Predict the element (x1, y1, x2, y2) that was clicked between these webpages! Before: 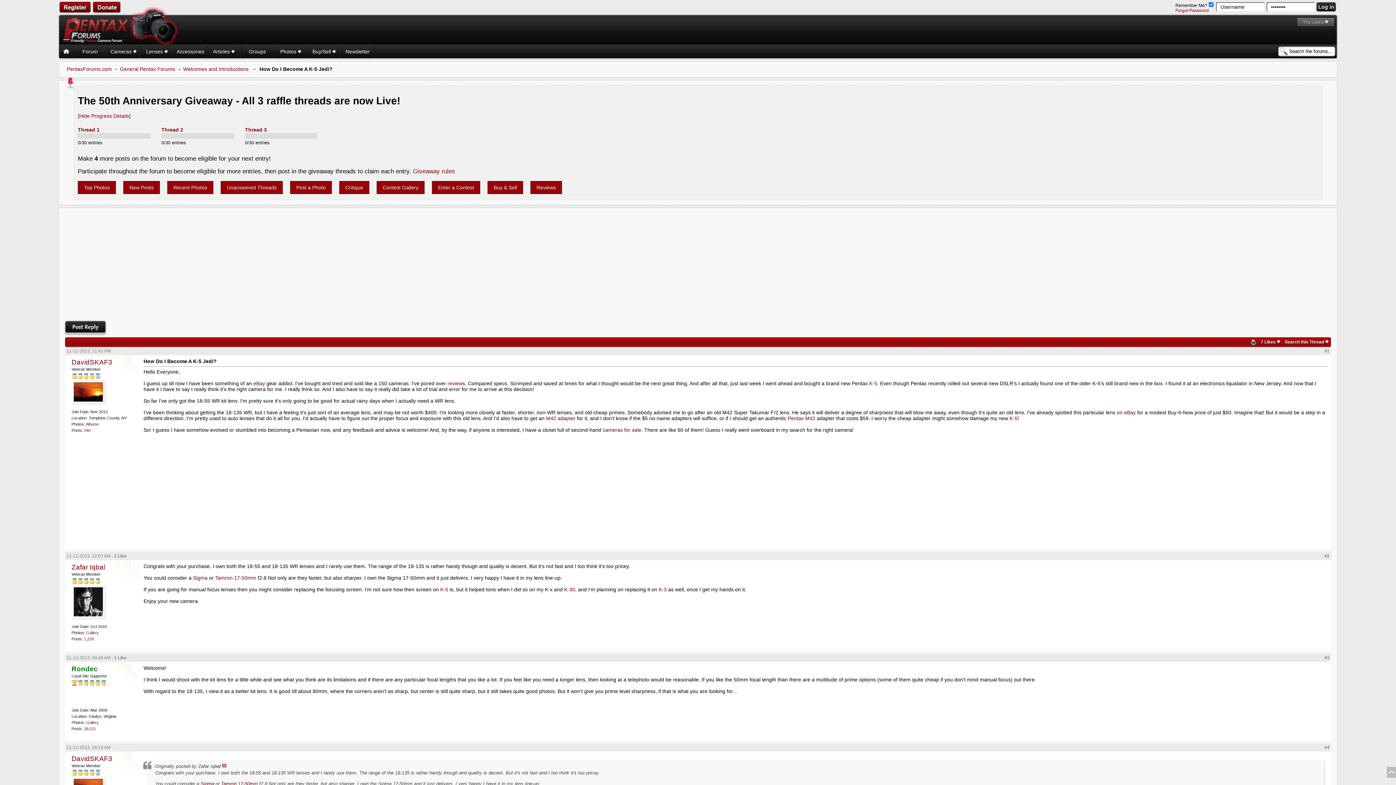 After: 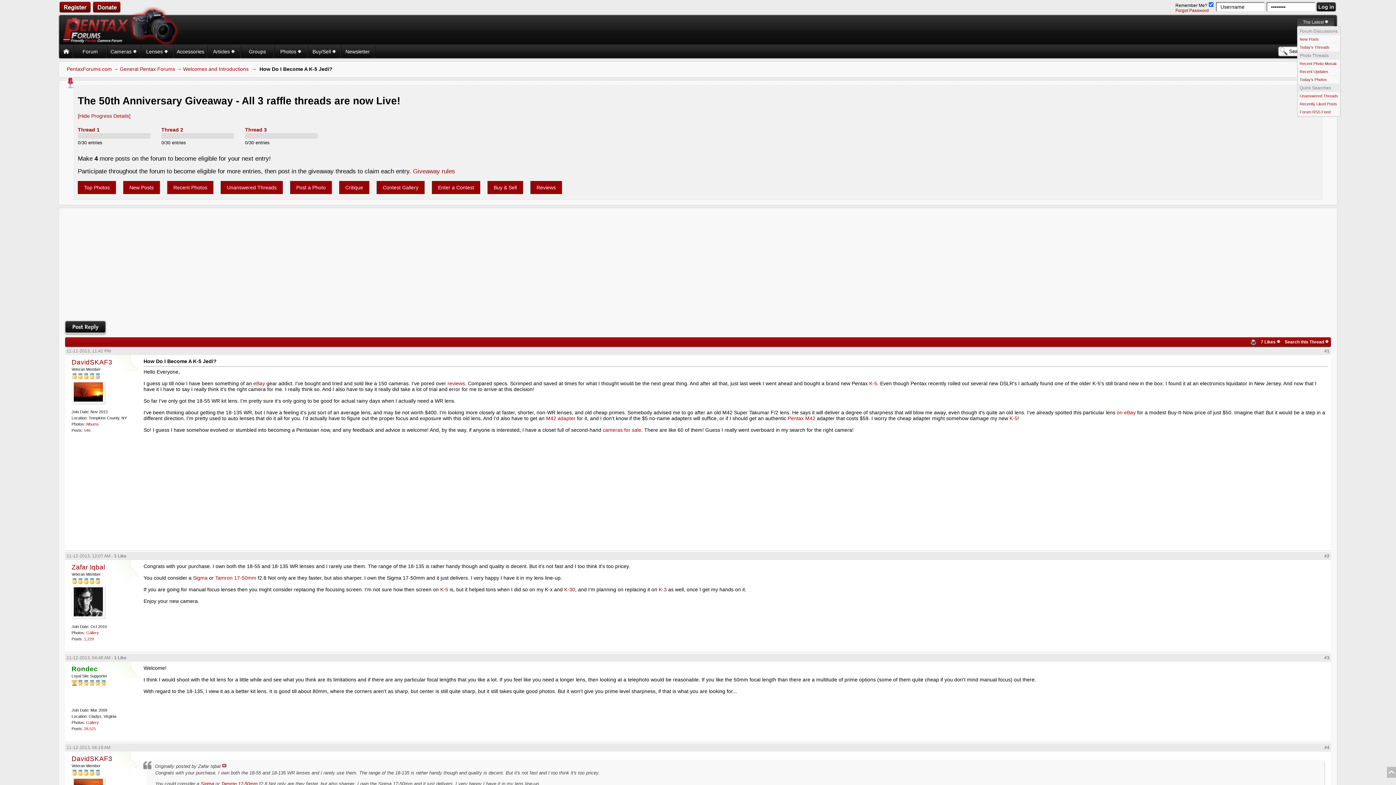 Action: label: The Latest bbox: (1303, 19, 1323, 24)